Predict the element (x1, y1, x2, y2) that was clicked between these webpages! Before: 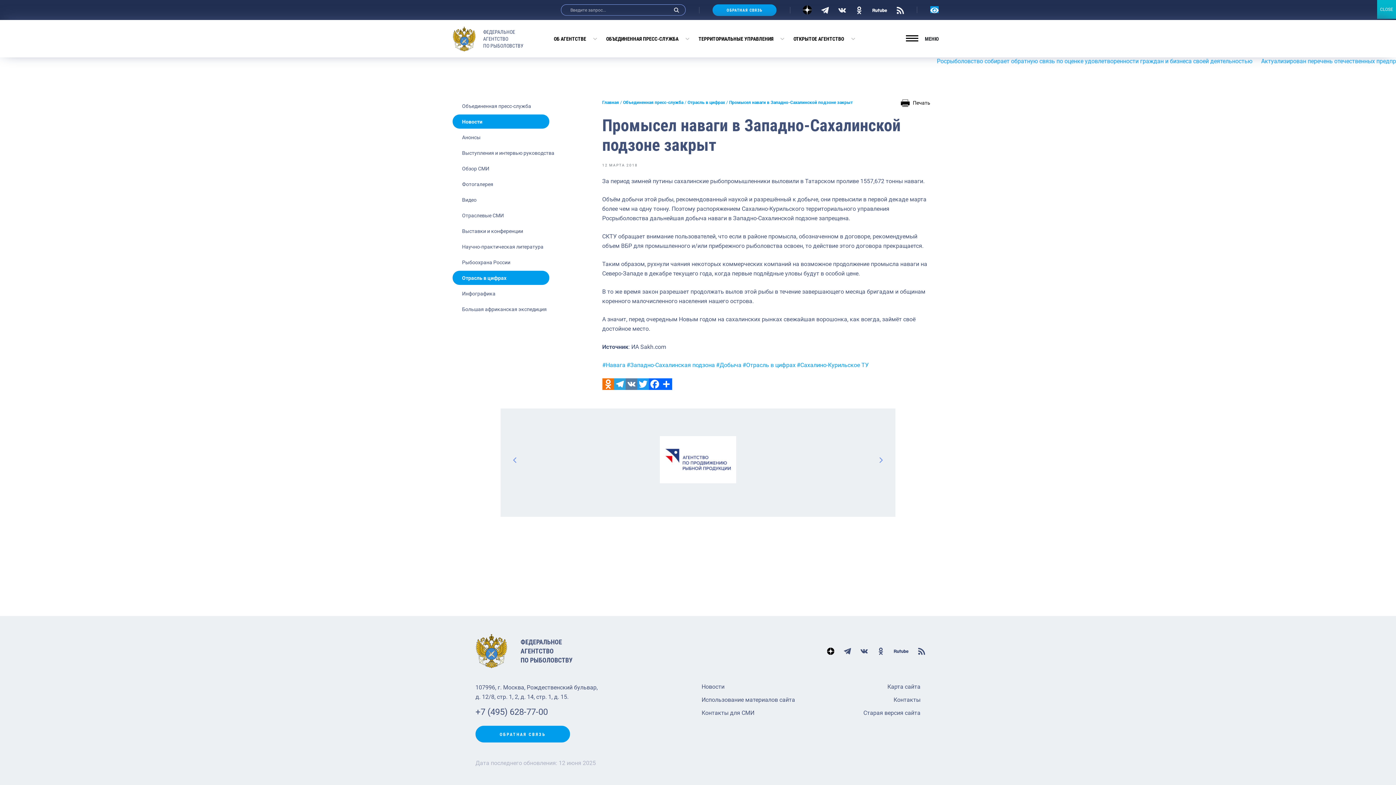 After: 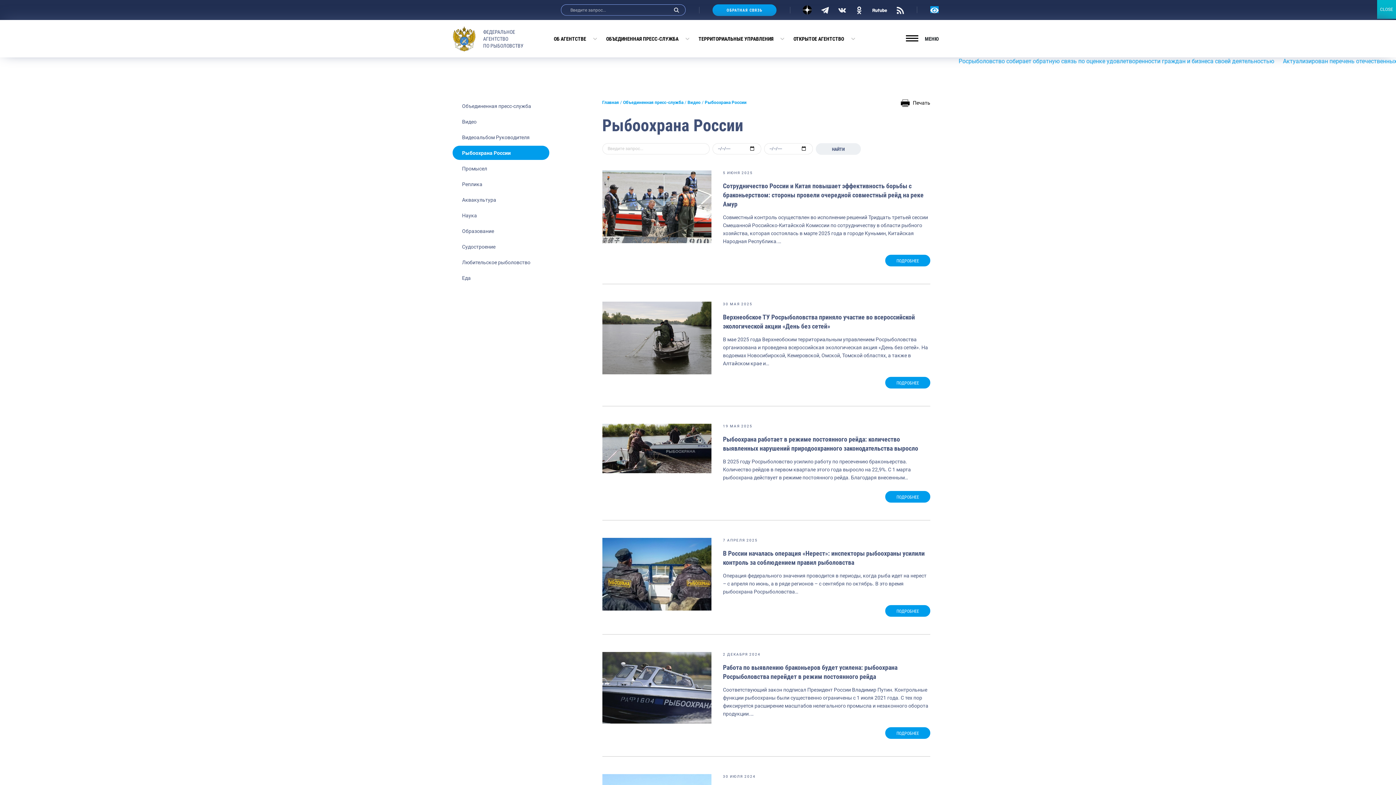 Action: bbox: (452, 255, 549, 269) label: Рыбоохрана России